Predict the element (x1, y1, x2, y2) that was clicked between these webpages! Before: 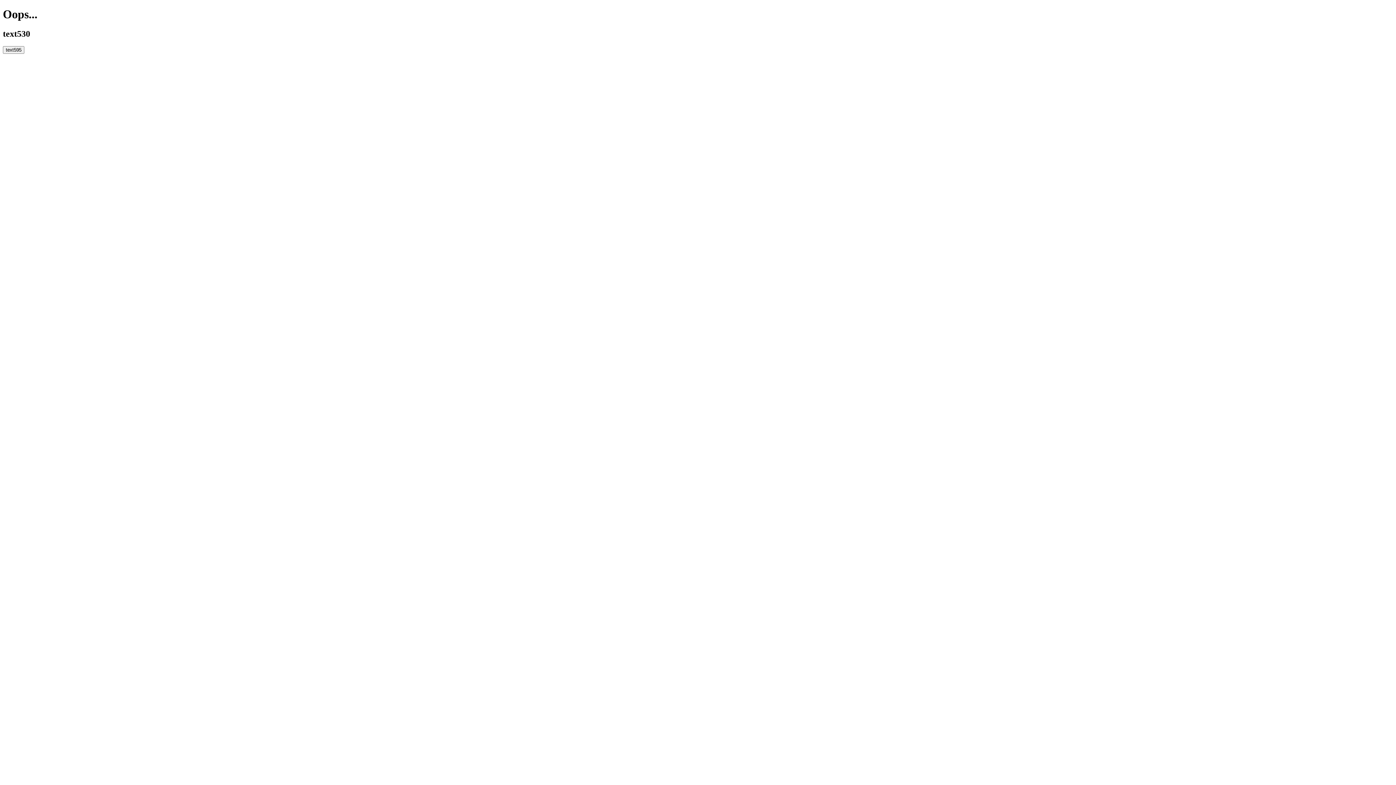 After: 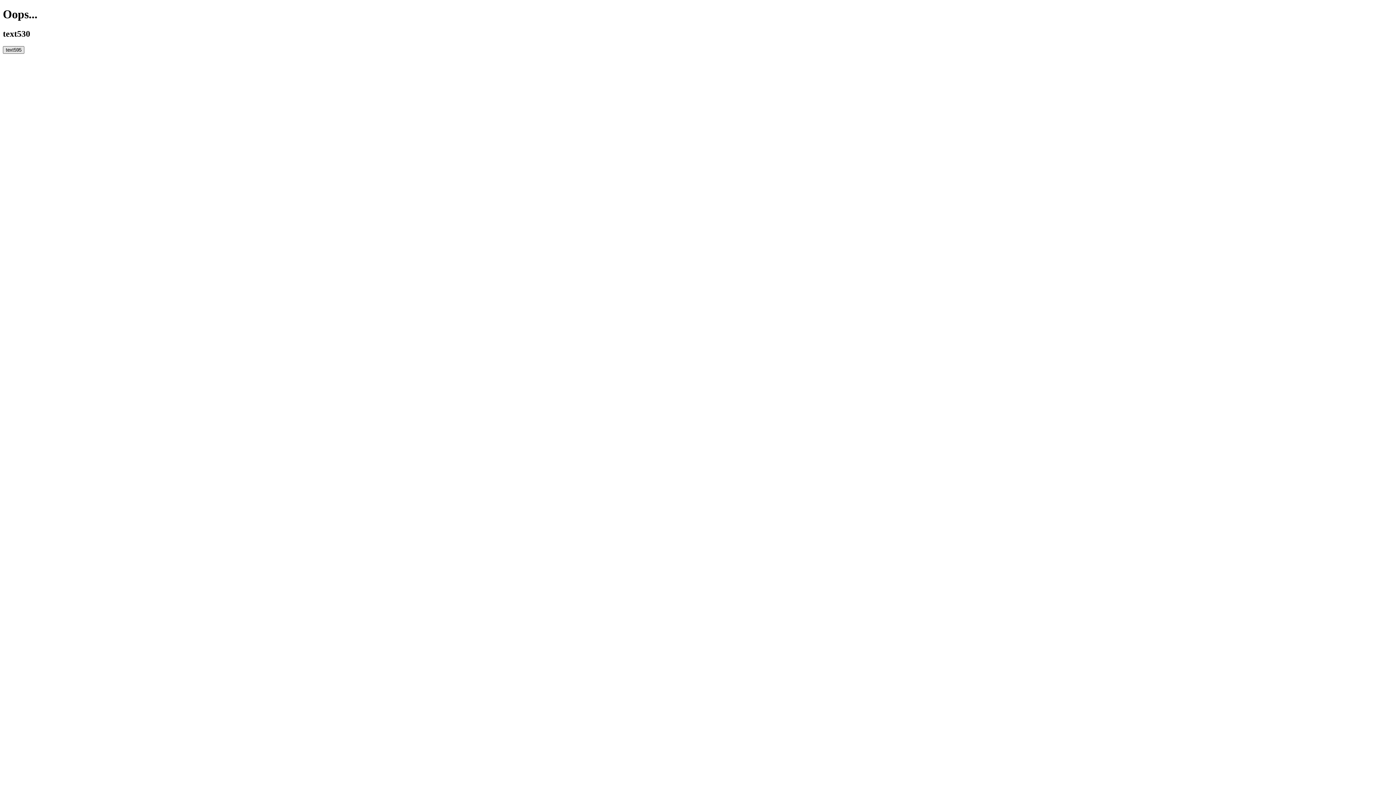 Action: bbox: (2, 46, 24, 53) label: text595